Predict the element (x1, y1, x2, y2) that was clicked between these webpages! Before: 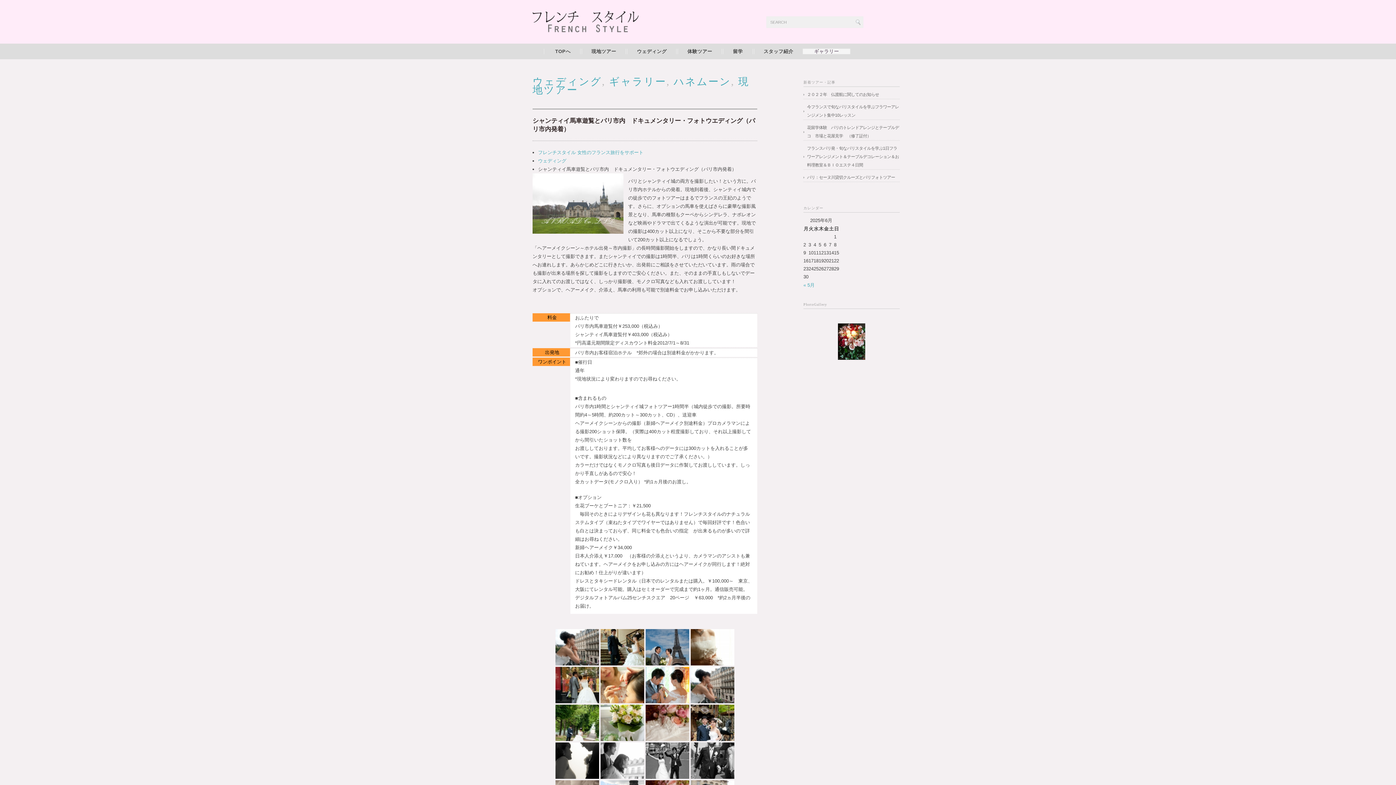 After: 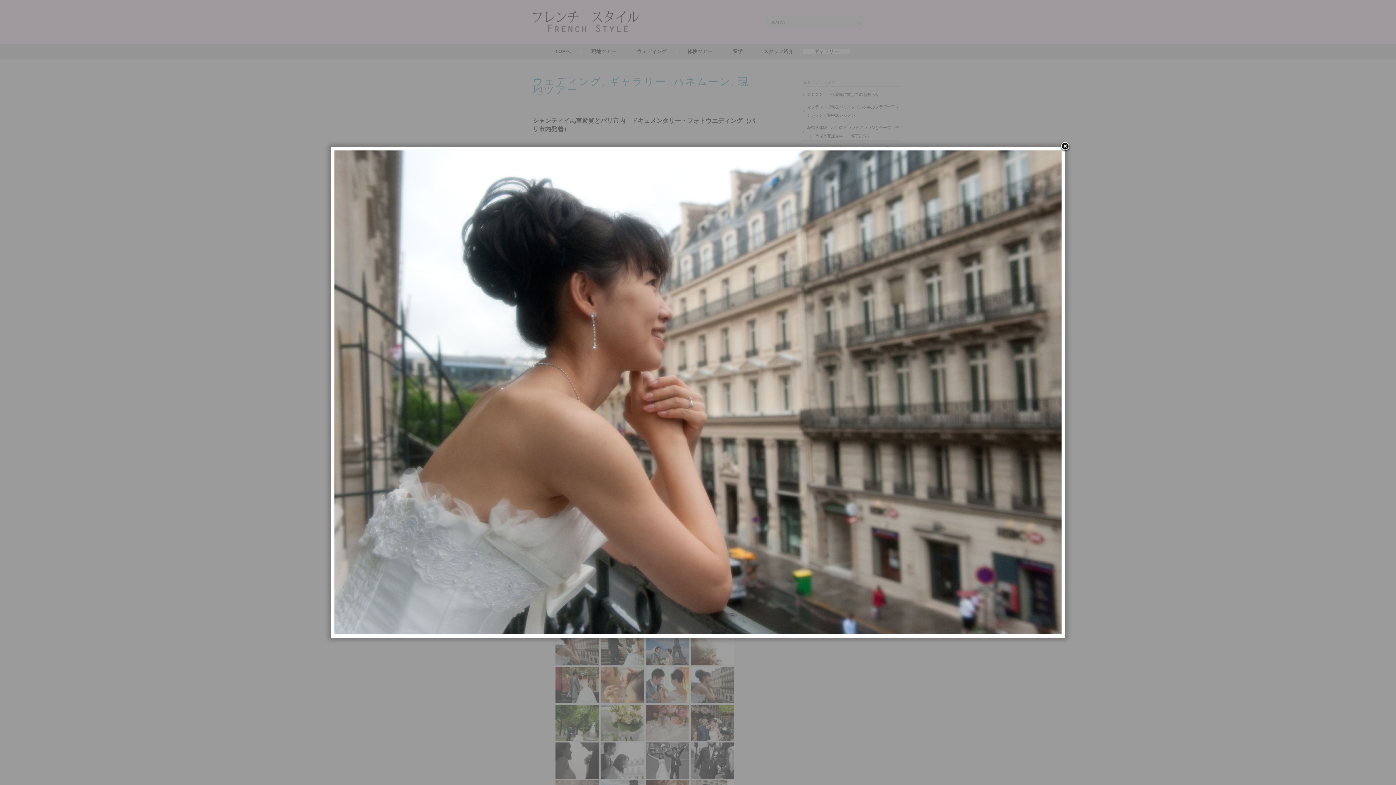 Action: bbox: (690, 667, 734, 703)